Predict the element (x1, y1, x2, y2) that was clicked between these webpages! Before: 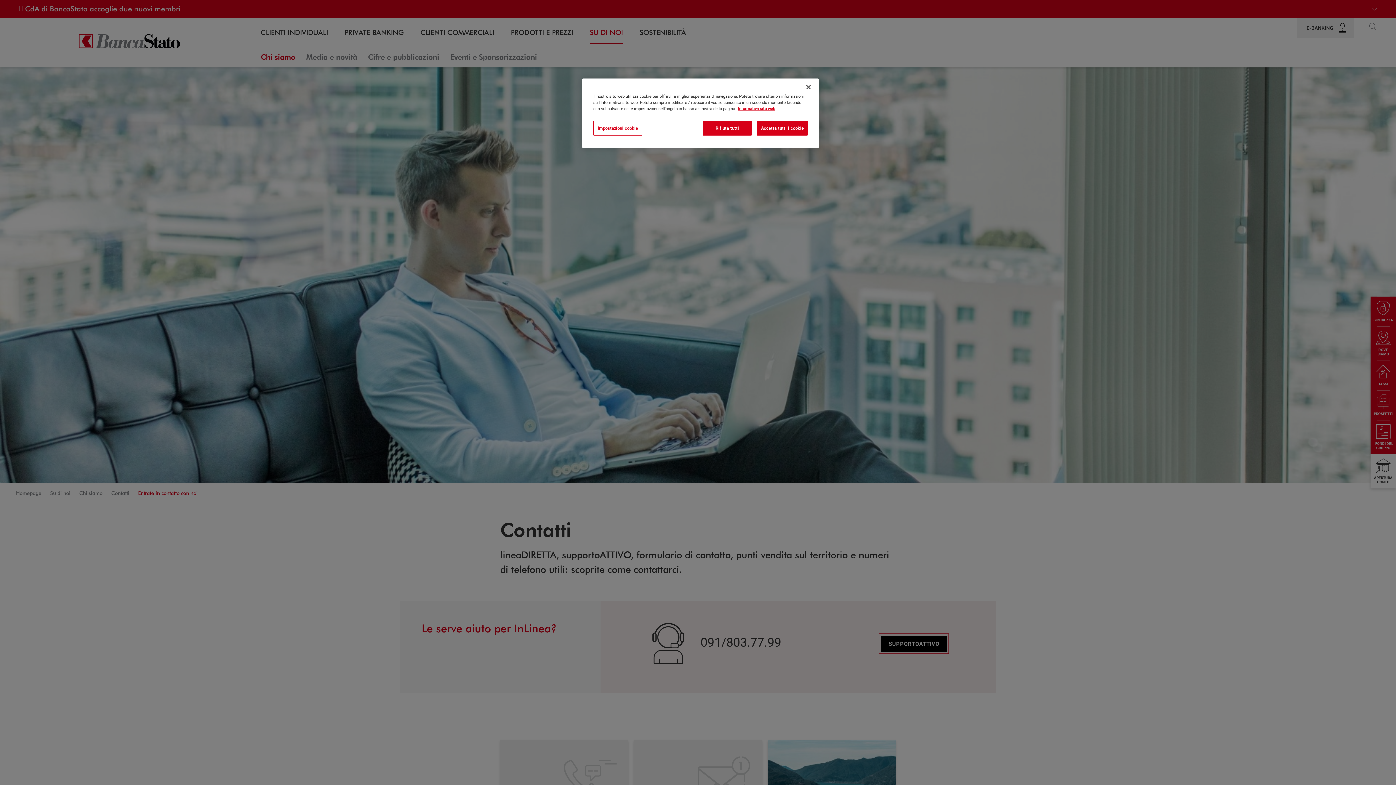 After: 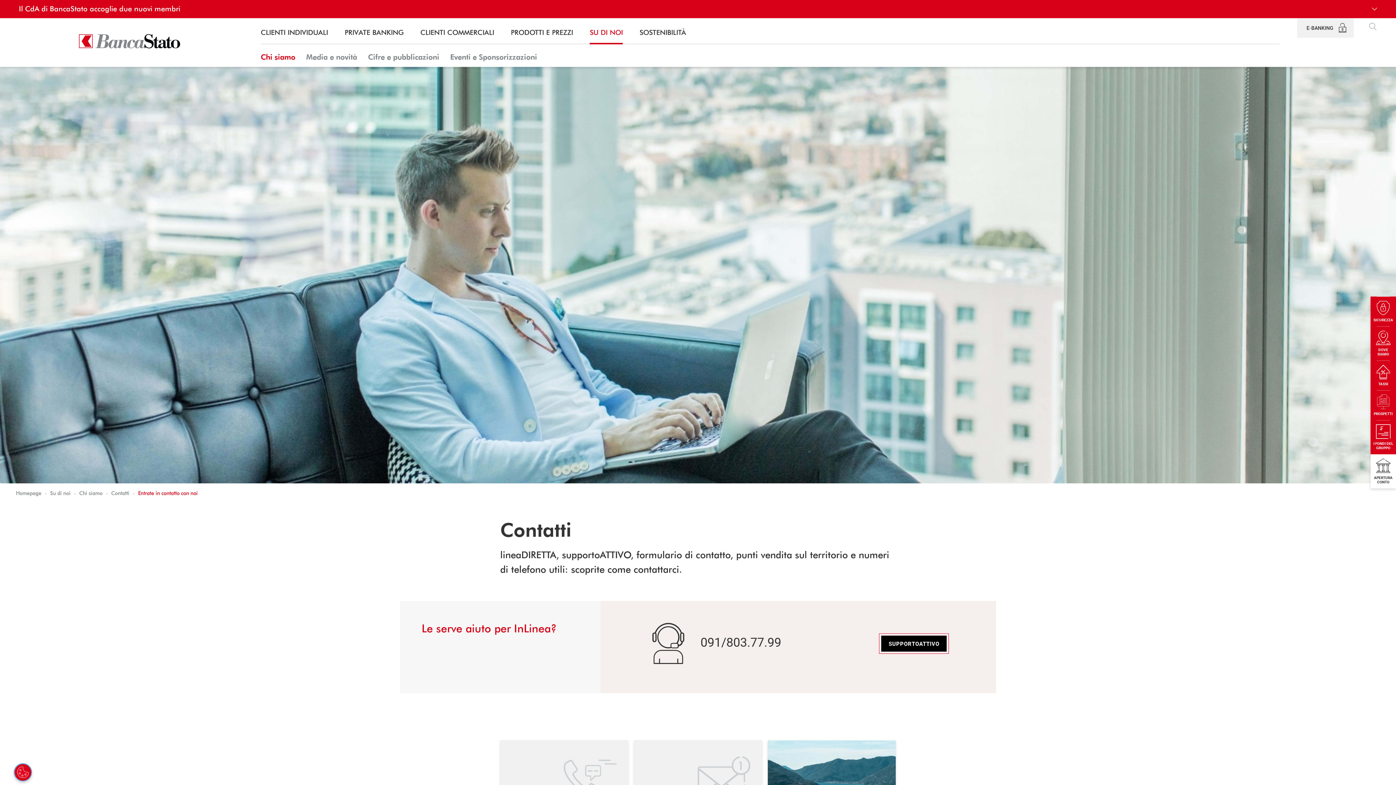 Action: label: Chiudi bbox: (800, 79, 816, 95)